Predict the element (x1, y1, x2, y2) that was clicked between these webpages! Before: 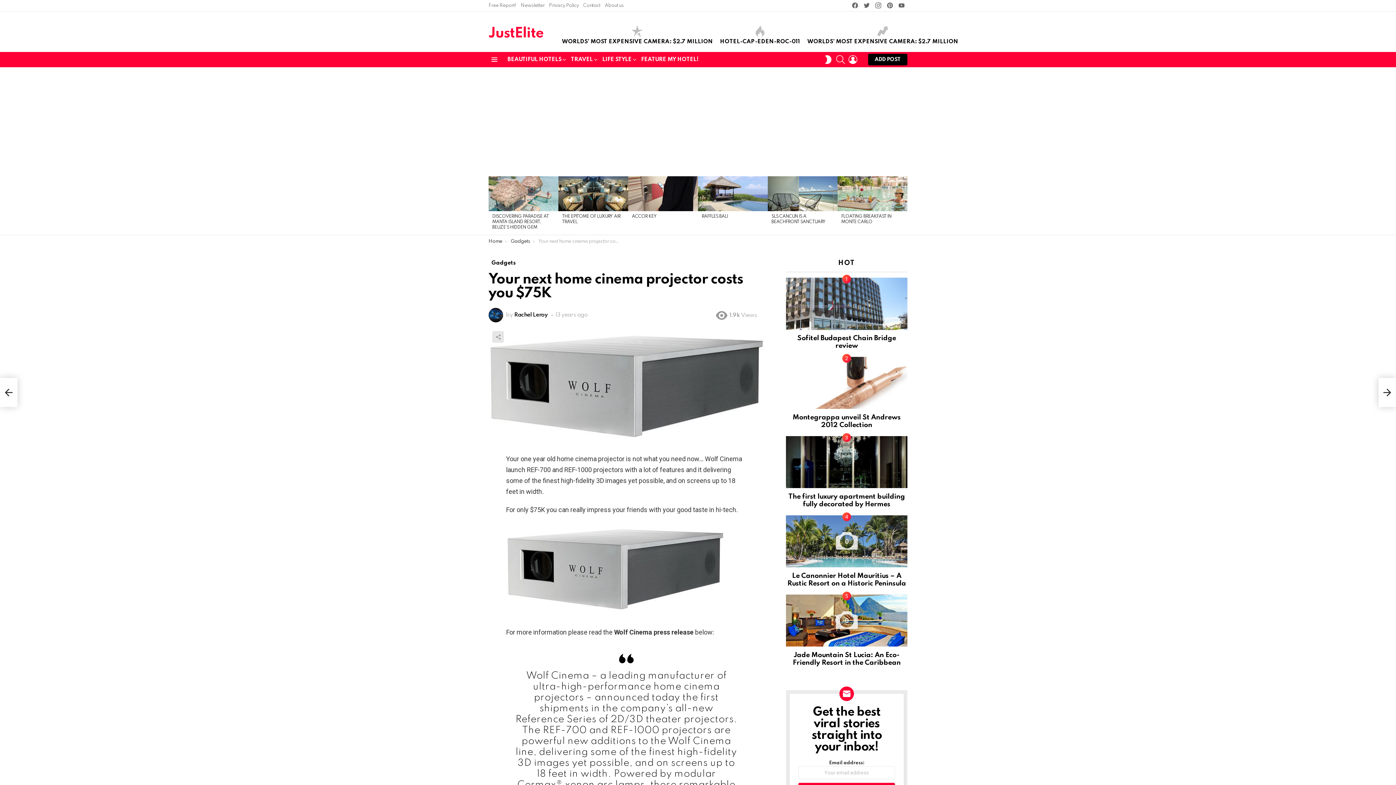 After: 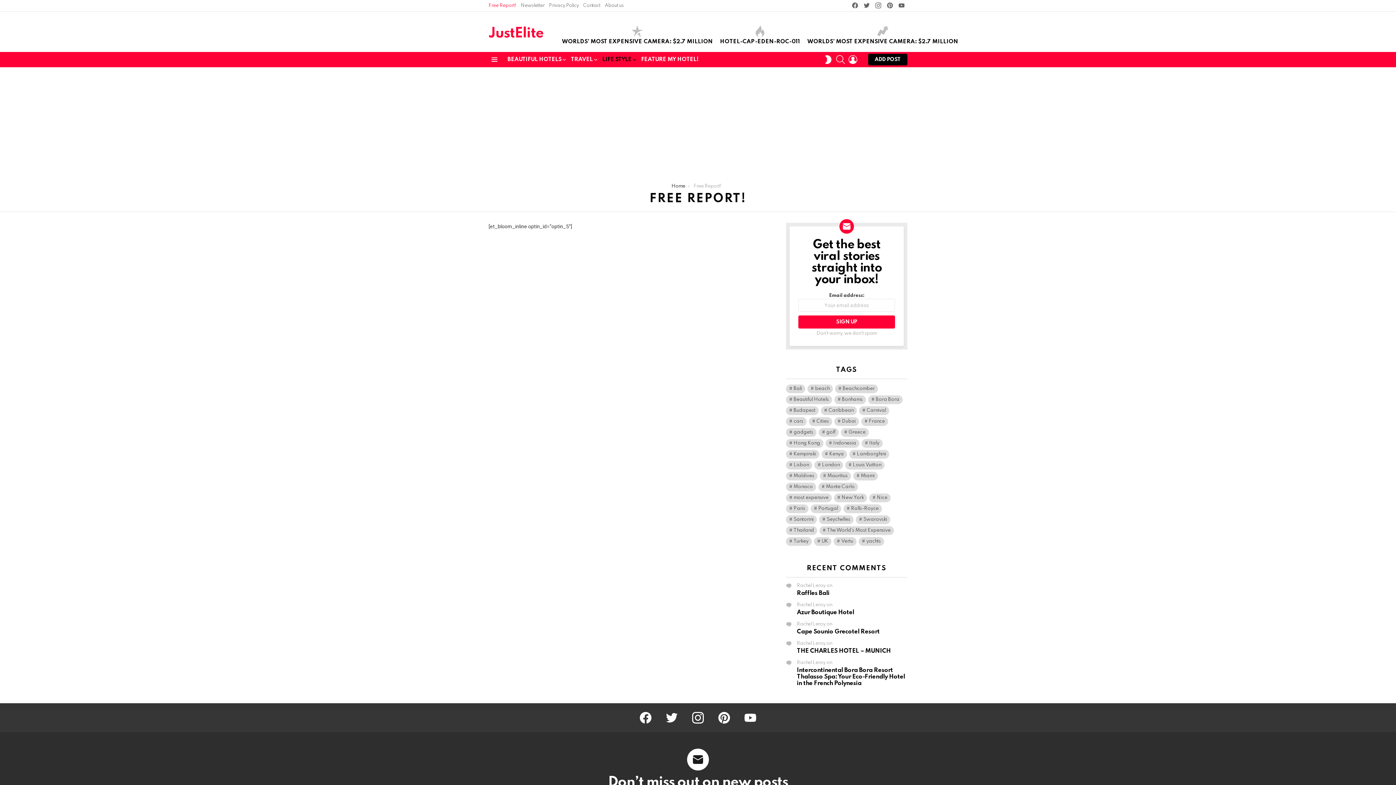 Action: bbox: (488, 0, 516, 11) label: Free Report!